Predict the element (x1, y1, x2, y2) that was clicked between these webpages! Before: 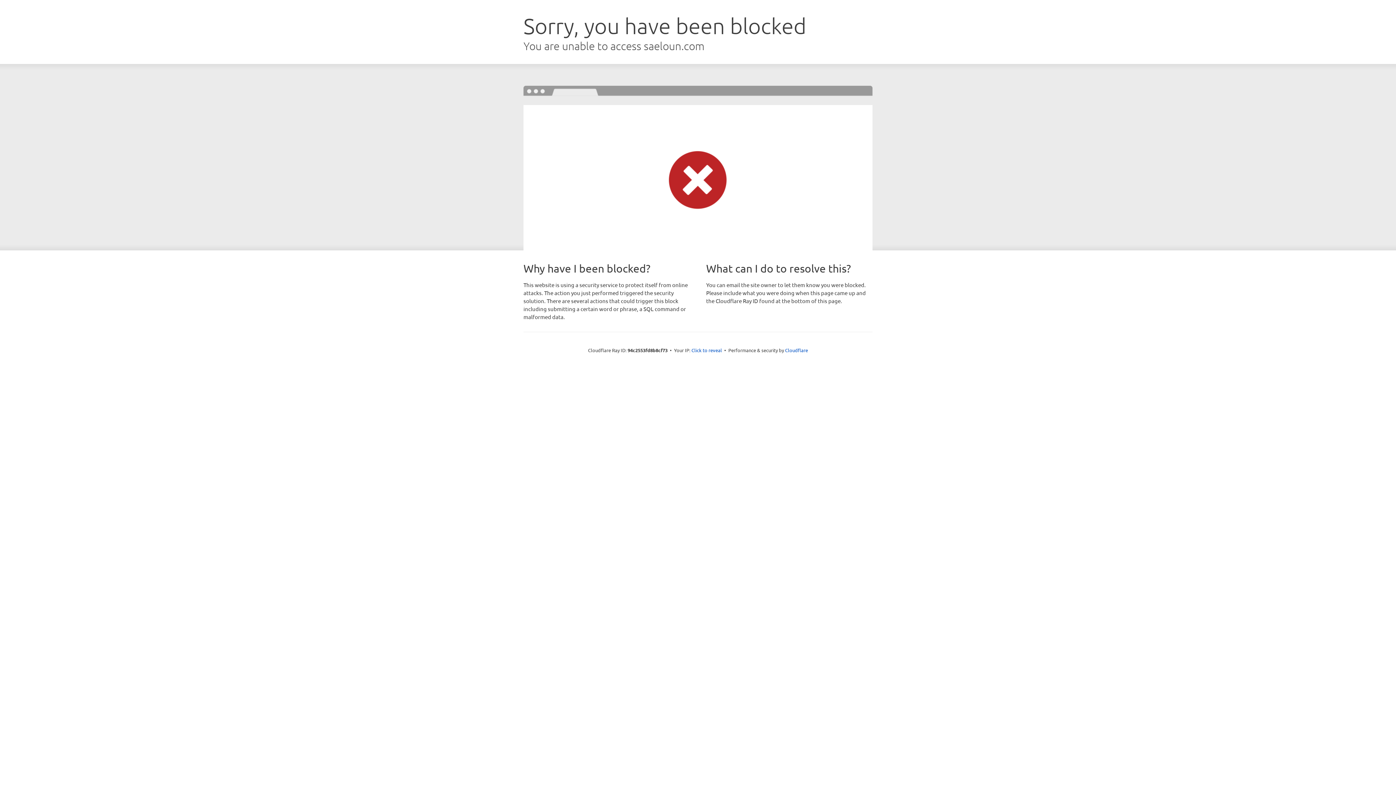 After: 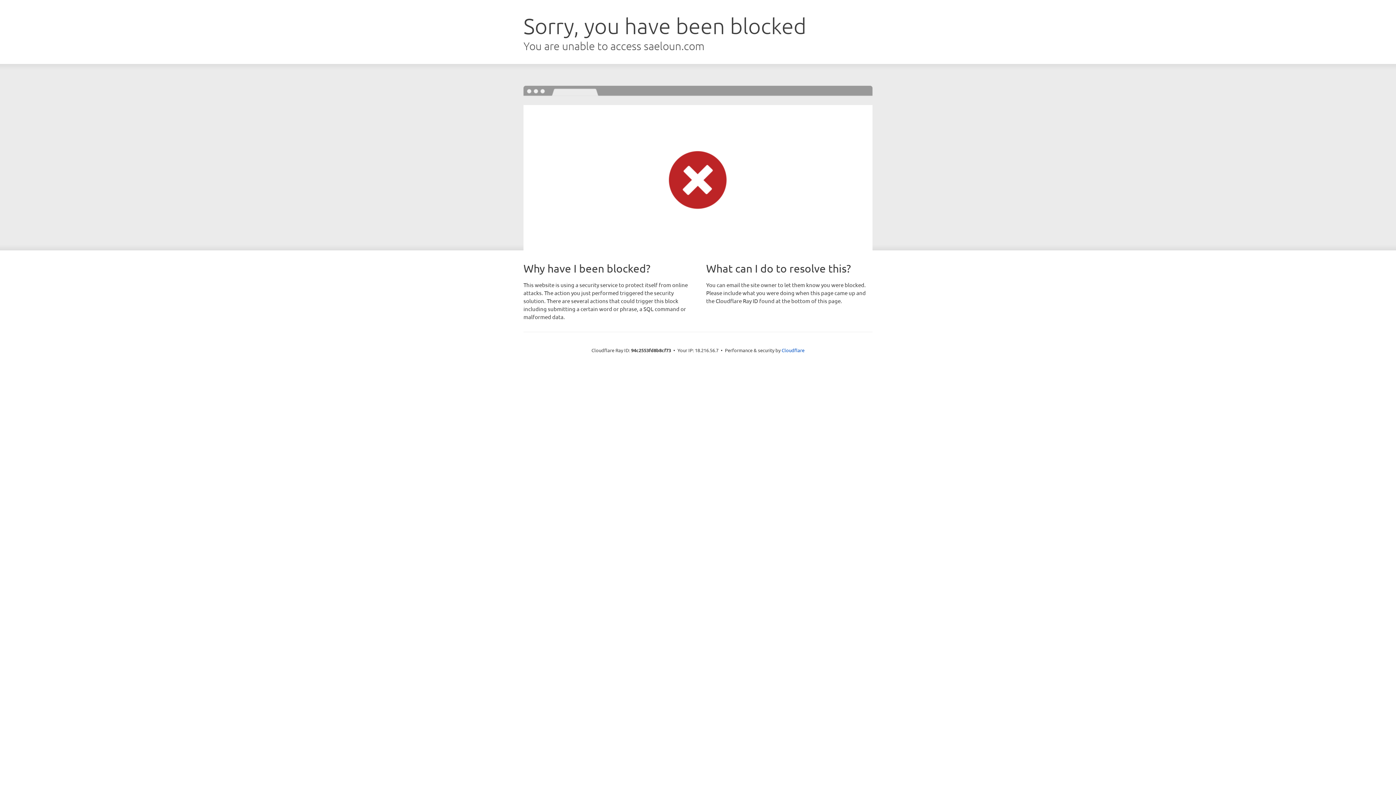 Action: label: Click to reveal bbox: (691, 346, 722, 353)